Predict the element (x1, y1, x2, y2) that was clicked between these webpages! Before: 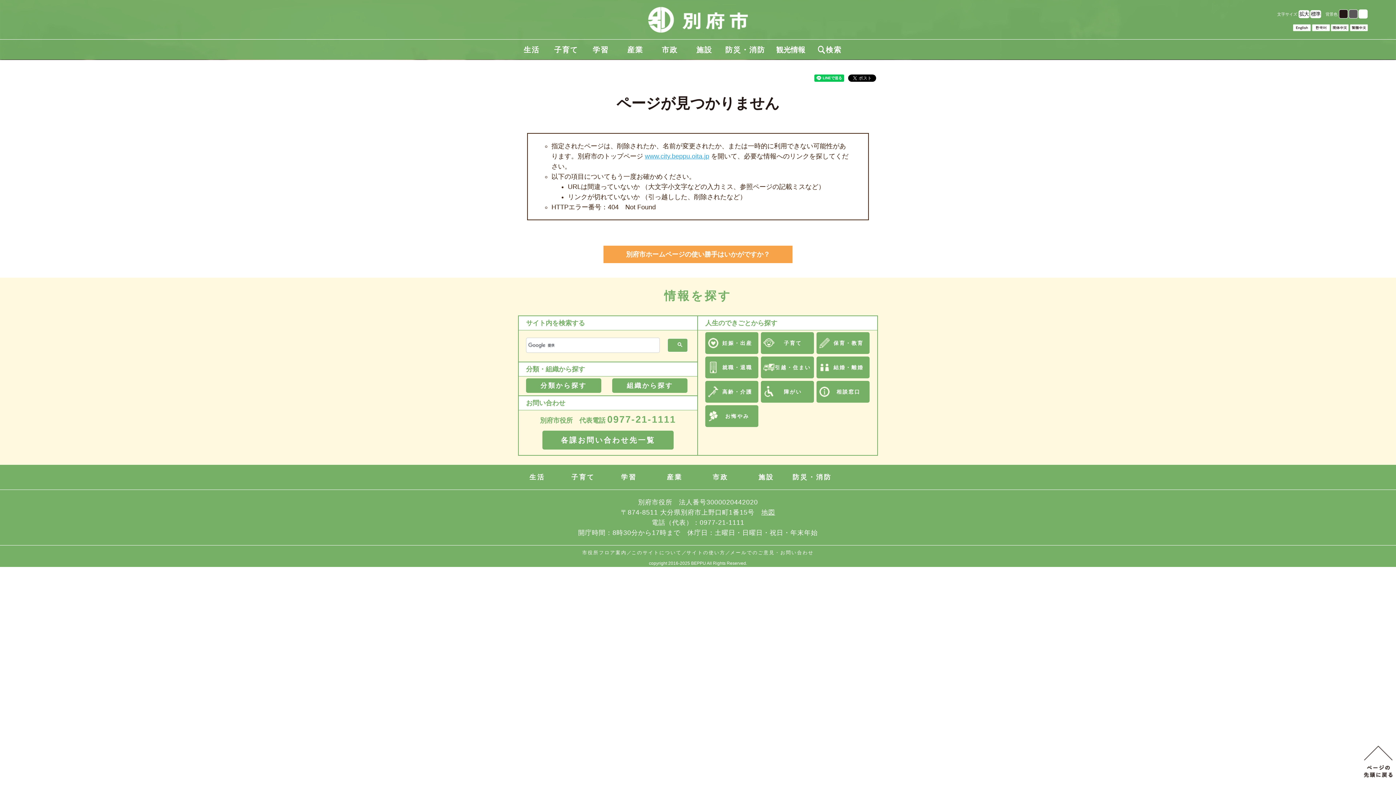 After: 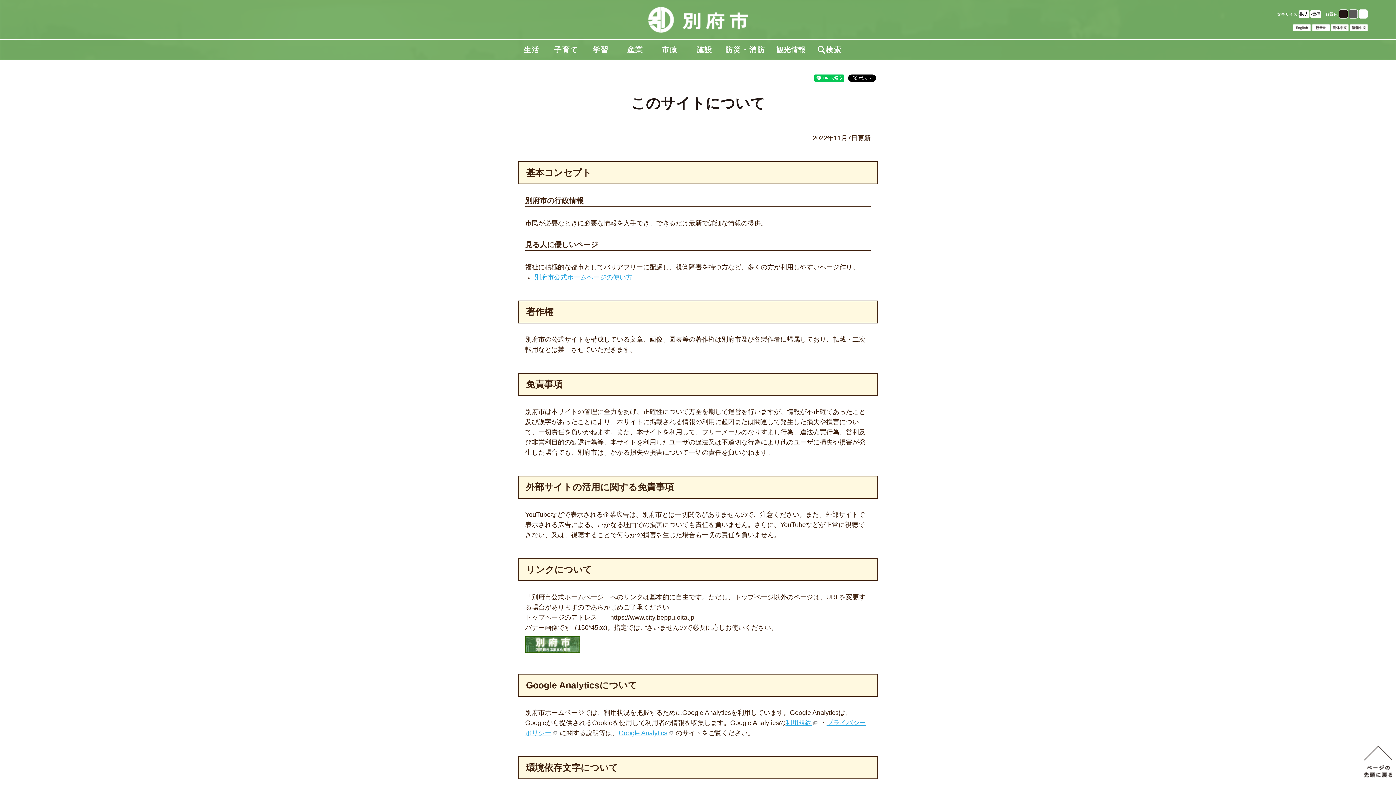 Action: label: このサイトについて bbox: (631, 550, 681, 555)